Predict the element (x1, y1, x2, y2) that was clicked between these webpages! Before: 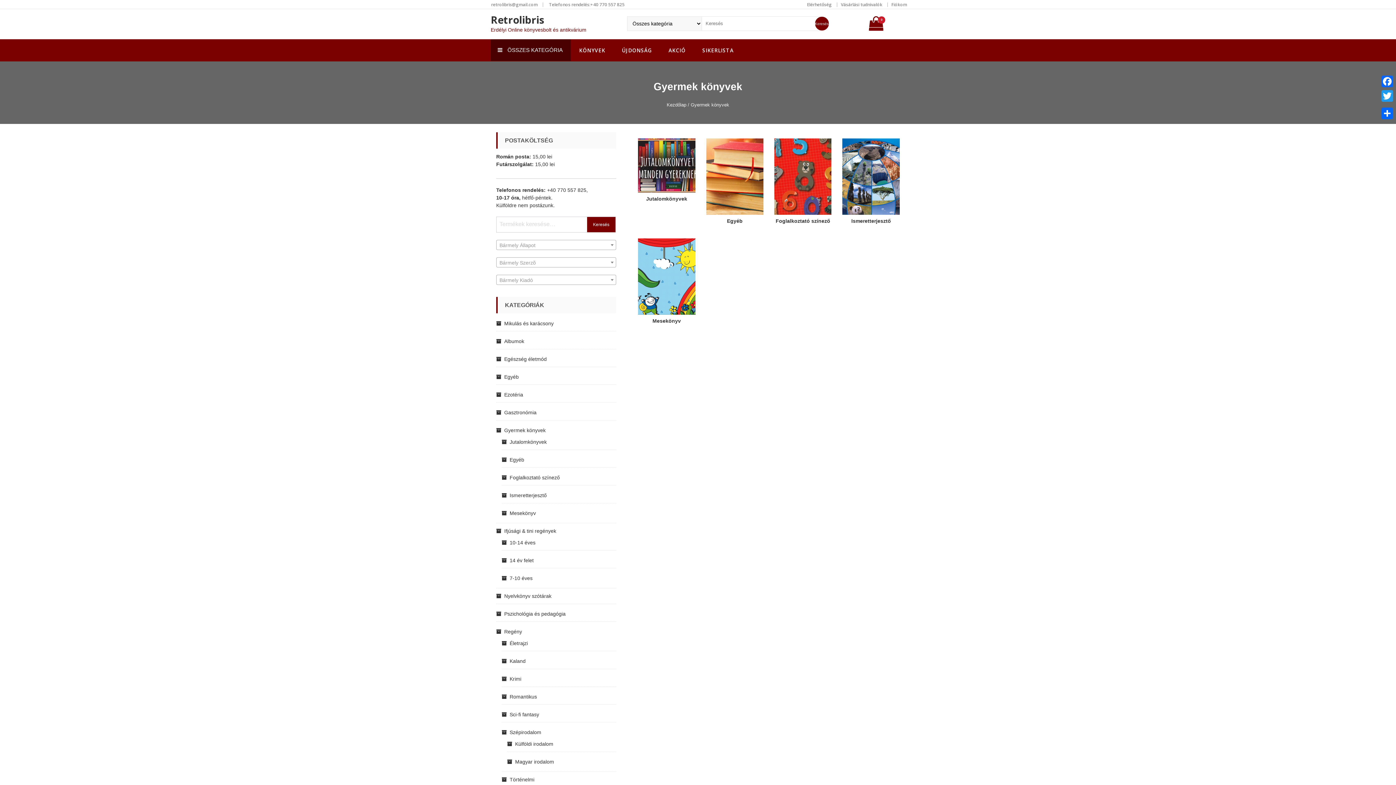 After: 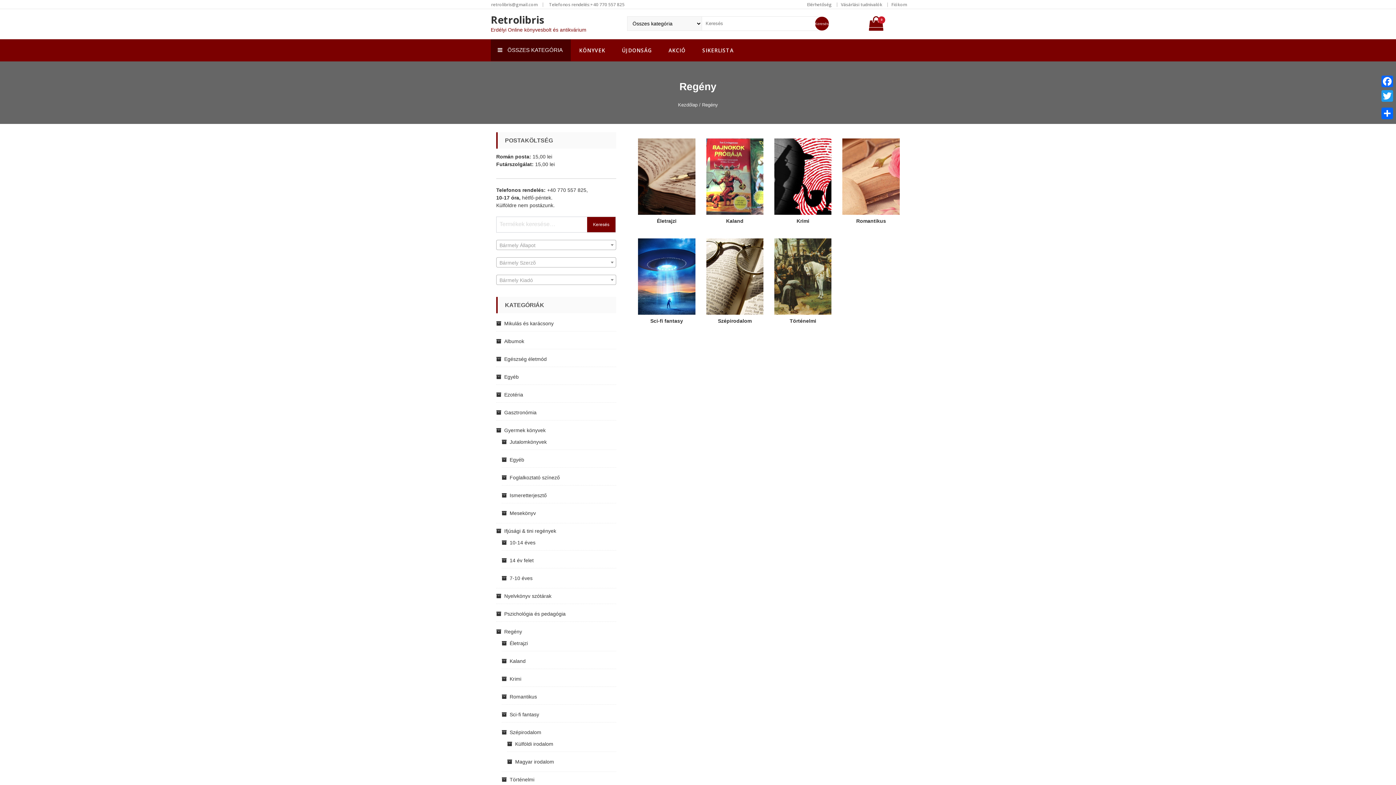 Action: label: Regény bbox: (496, 626, 522, 637)